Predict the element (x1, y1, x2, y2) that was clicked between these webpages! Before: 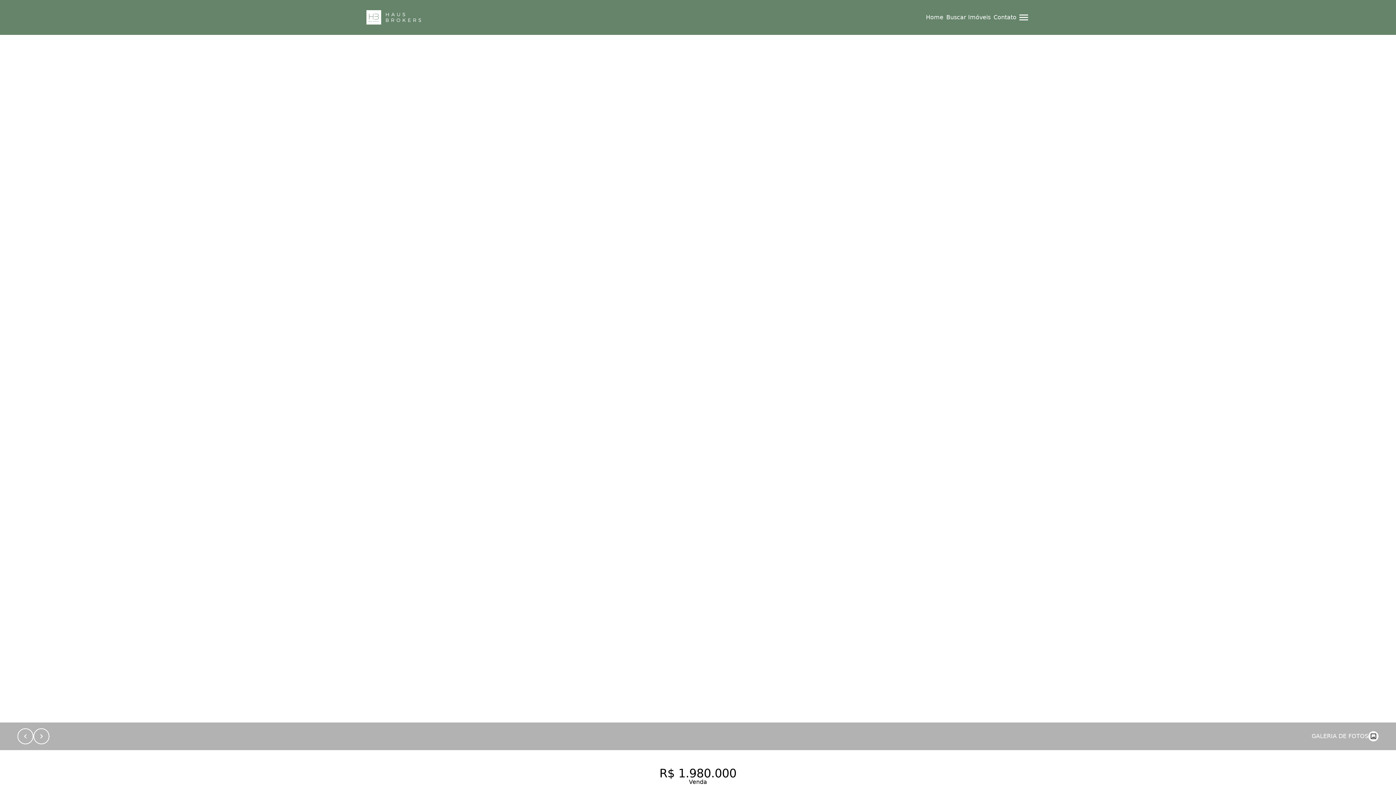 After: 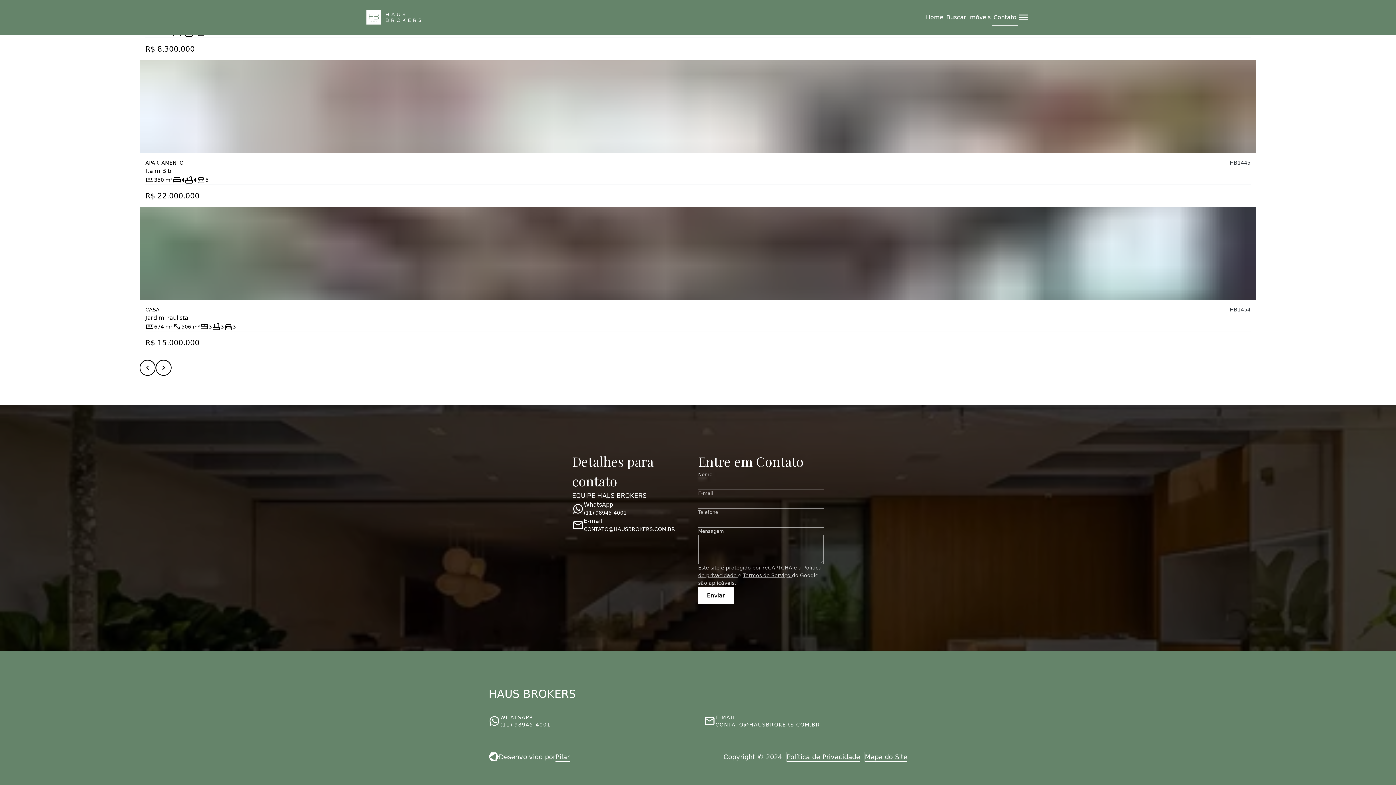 Action: bbox: (993, 13, 1016, 21) label: Contato